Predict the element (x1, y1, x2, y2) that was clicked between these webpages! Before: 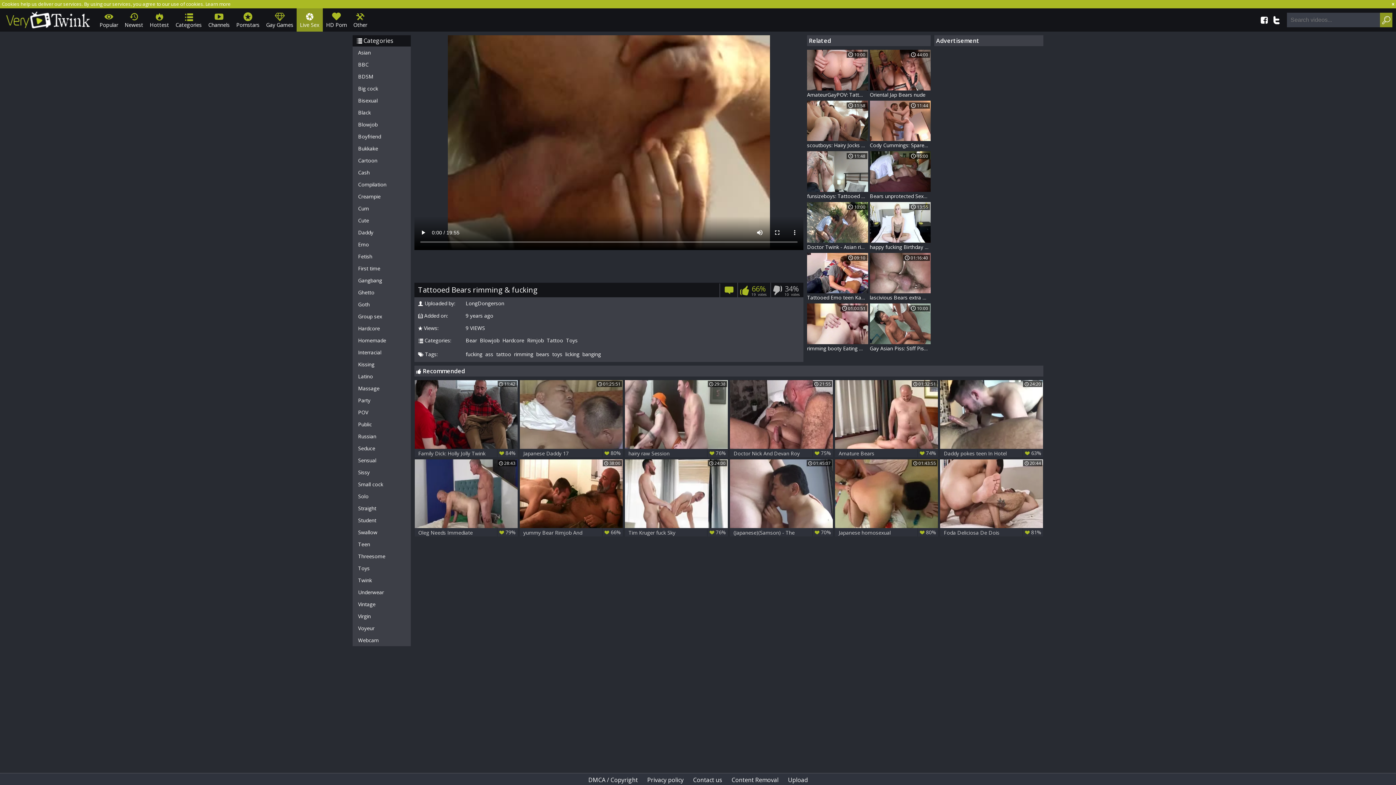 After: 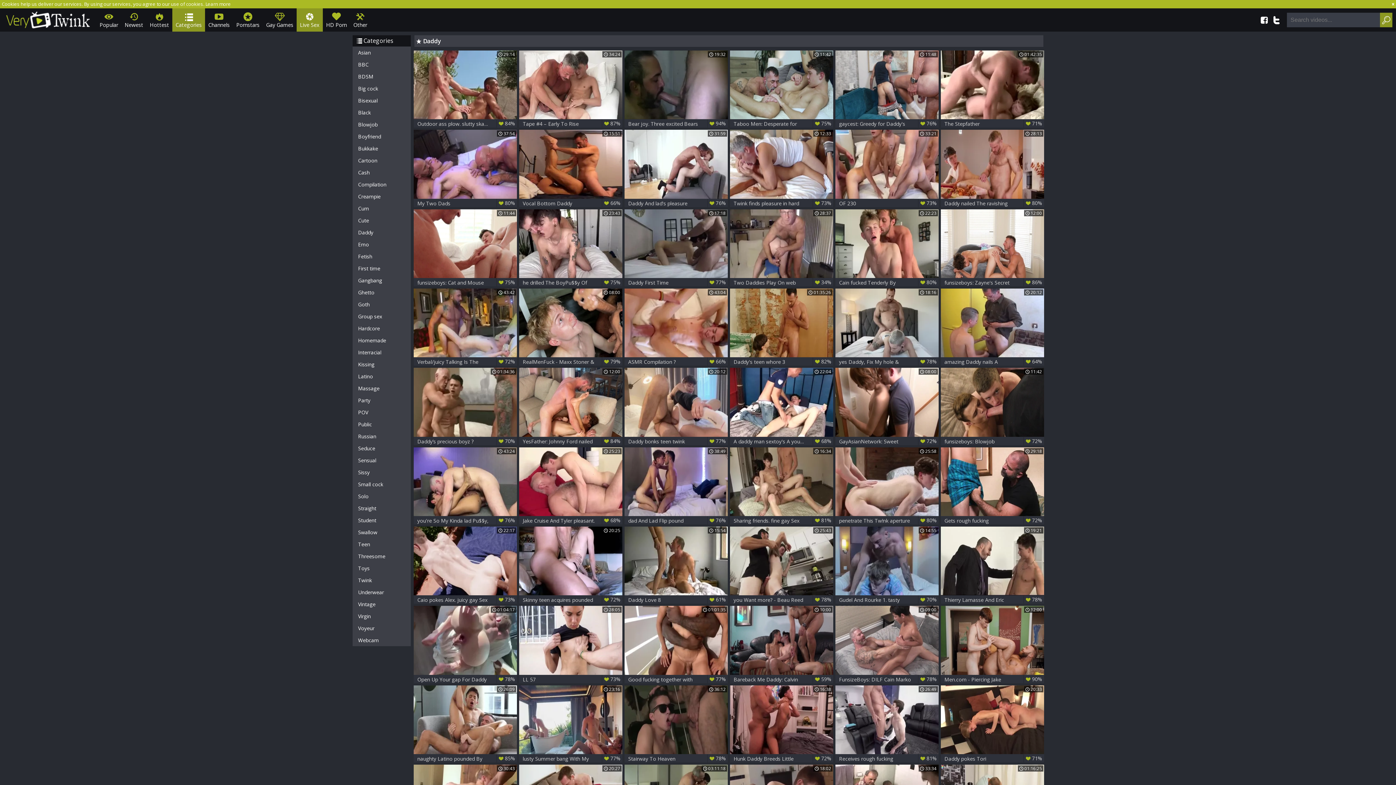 Action: bbox: (352, 226, 410, 238) label: Daddy